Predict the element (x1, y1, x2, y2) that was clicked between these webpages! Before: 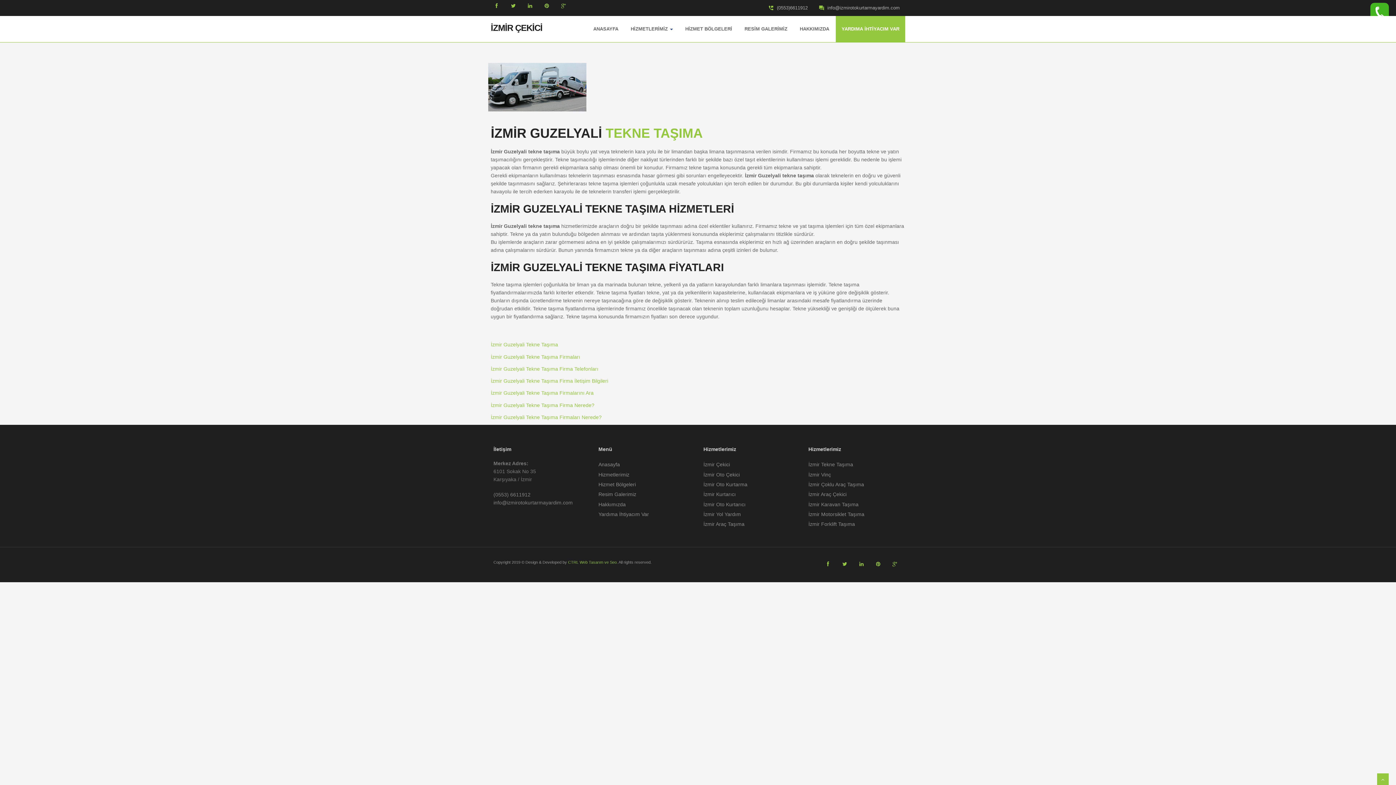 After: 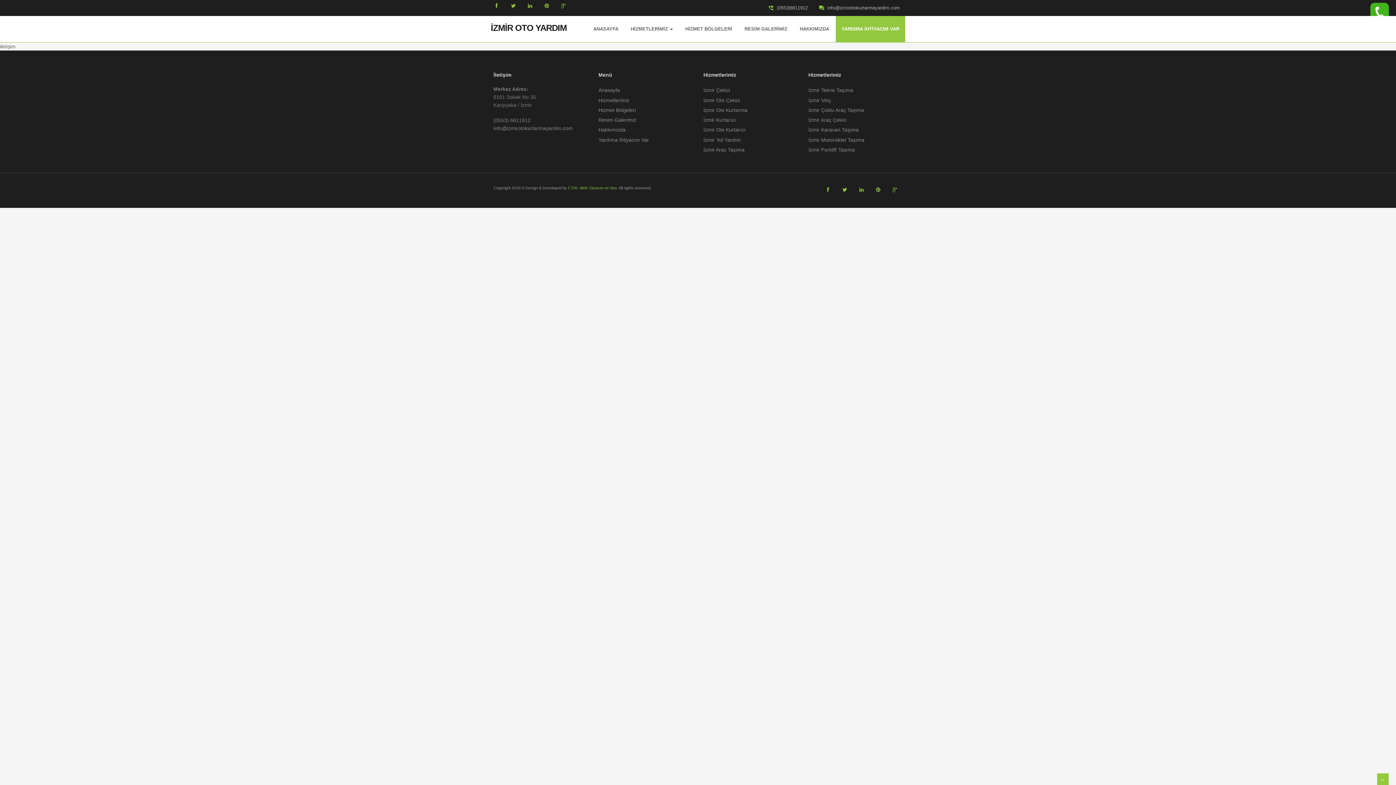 Action: label: Yardıma İhtiyacım Var bbox: (598, 510, 649, 518)